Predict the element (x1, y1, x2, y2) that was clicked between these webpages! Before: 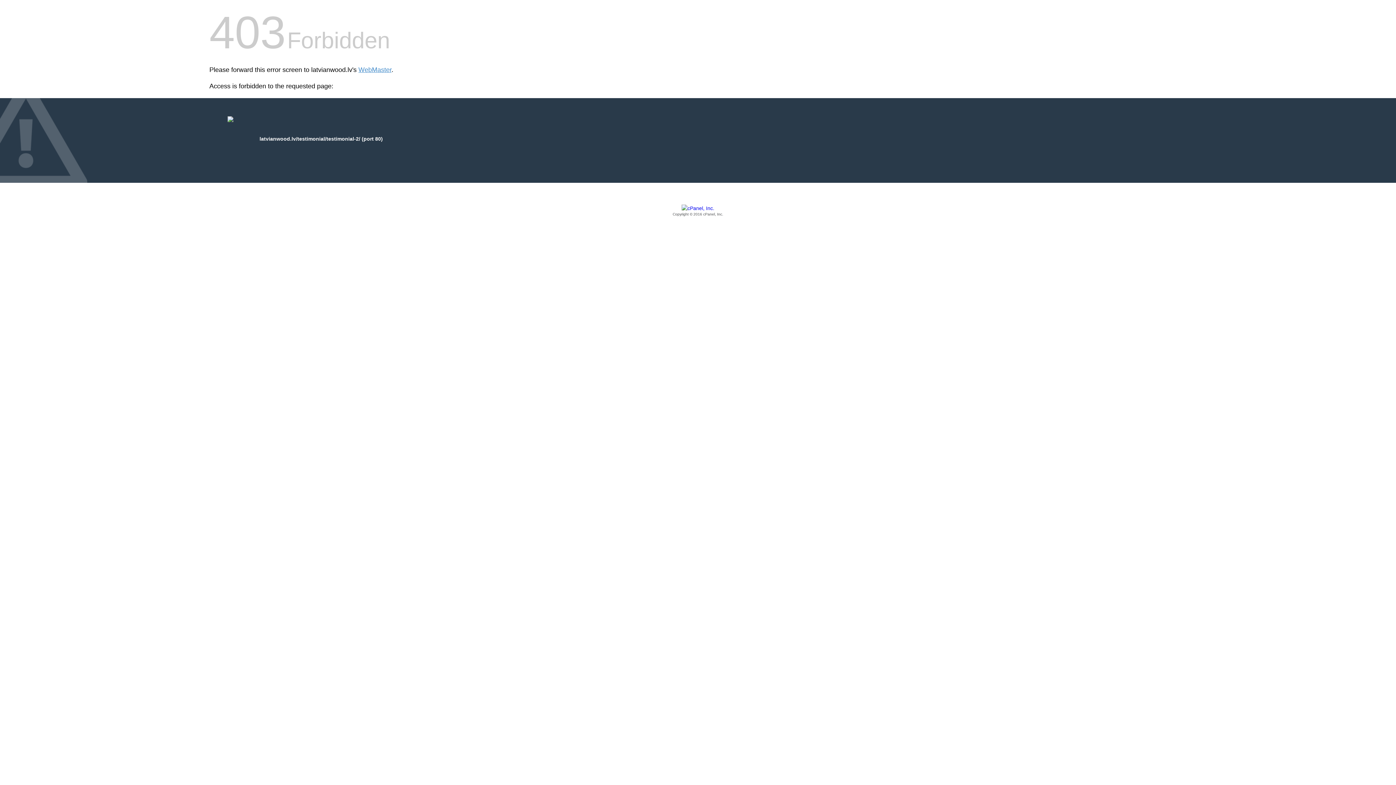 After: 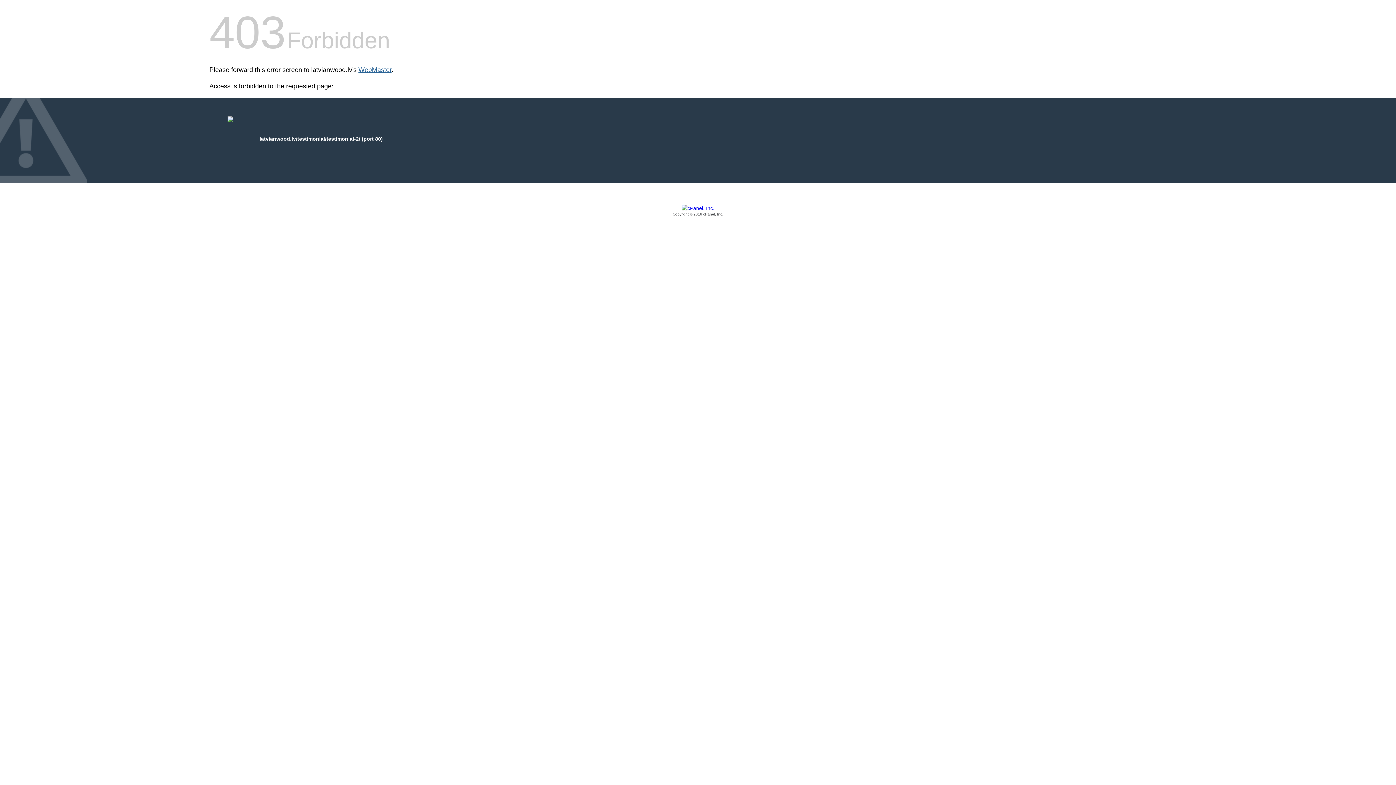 Action: label: WebMaster bbox: (358, 66, 391, 73)